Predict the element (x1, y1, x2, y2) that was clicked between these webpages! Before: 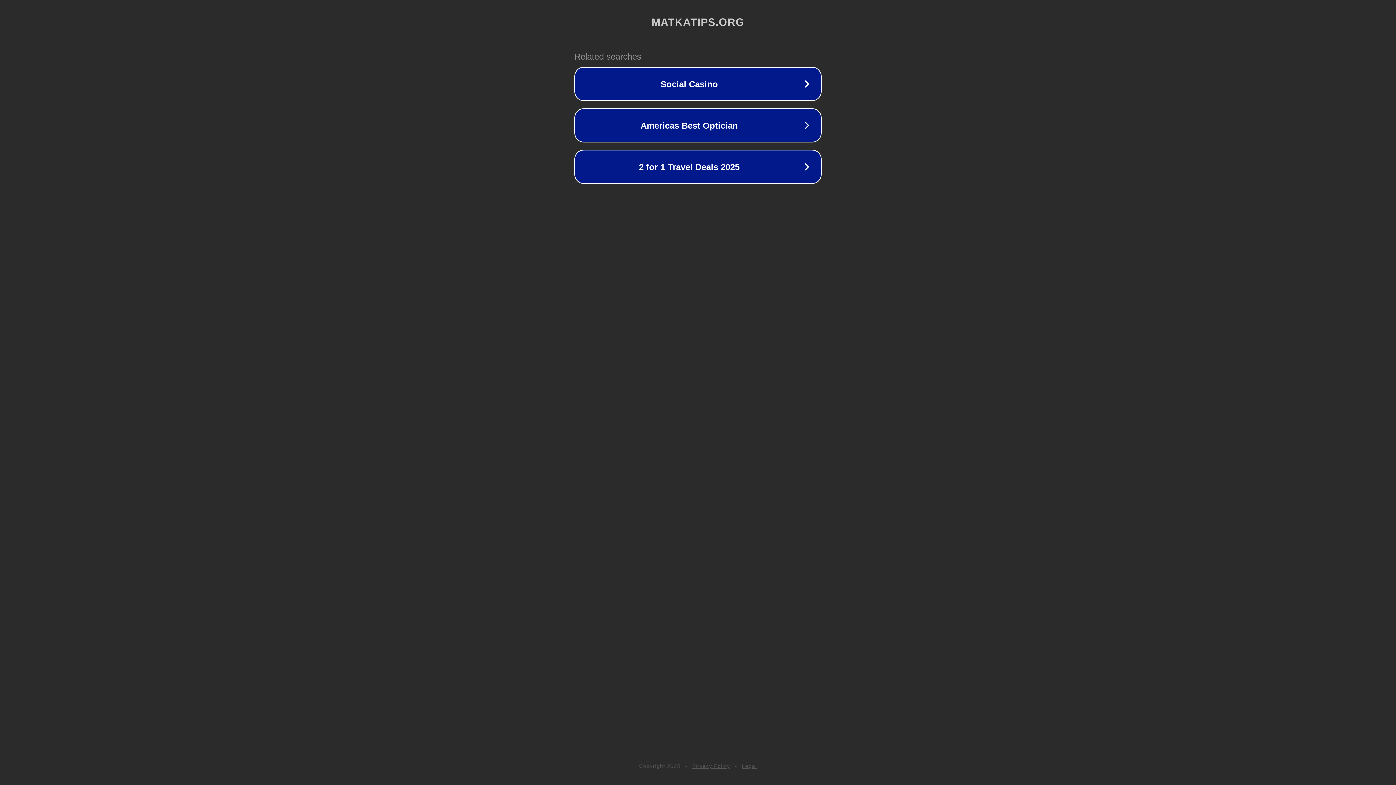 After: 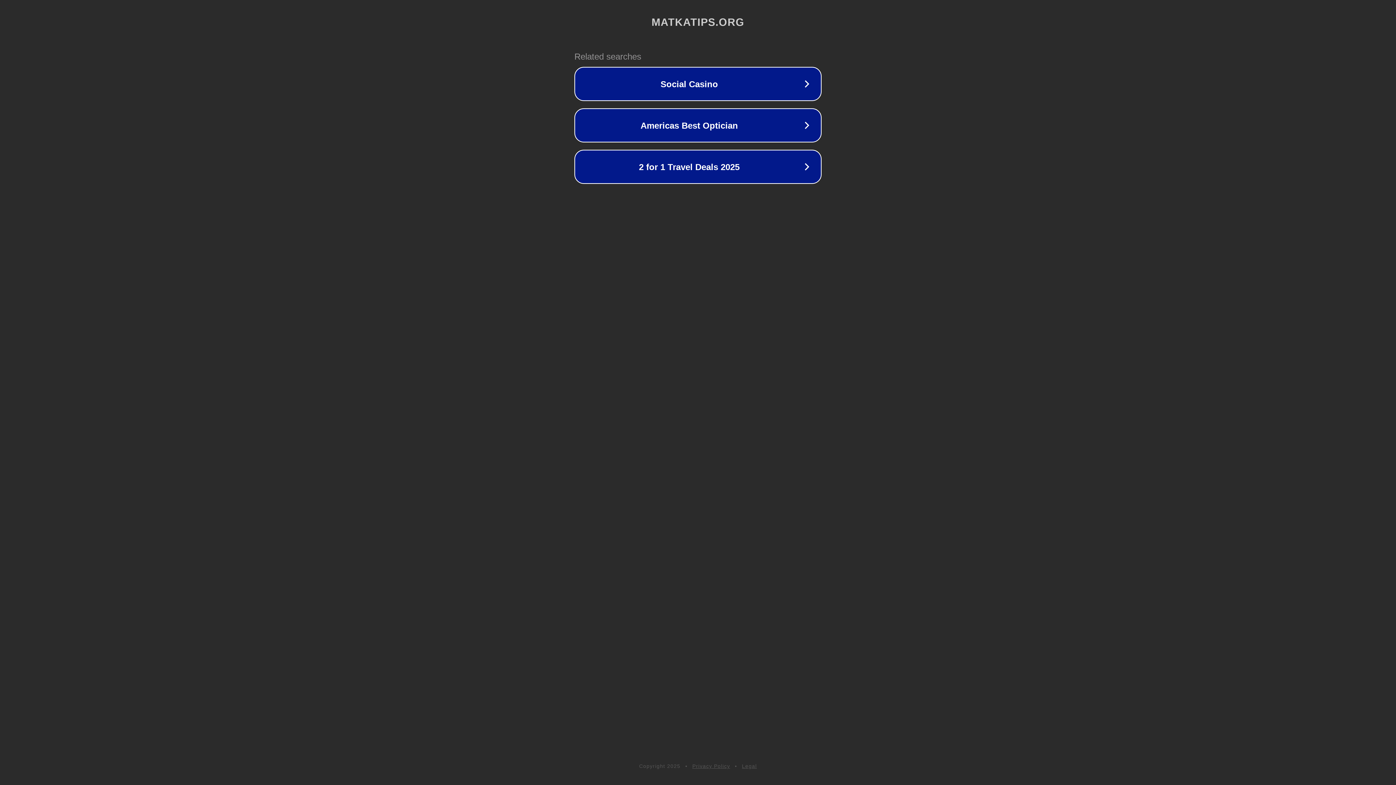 Action: label: Privacy Policy bbox: (692, 763, 730, 769)